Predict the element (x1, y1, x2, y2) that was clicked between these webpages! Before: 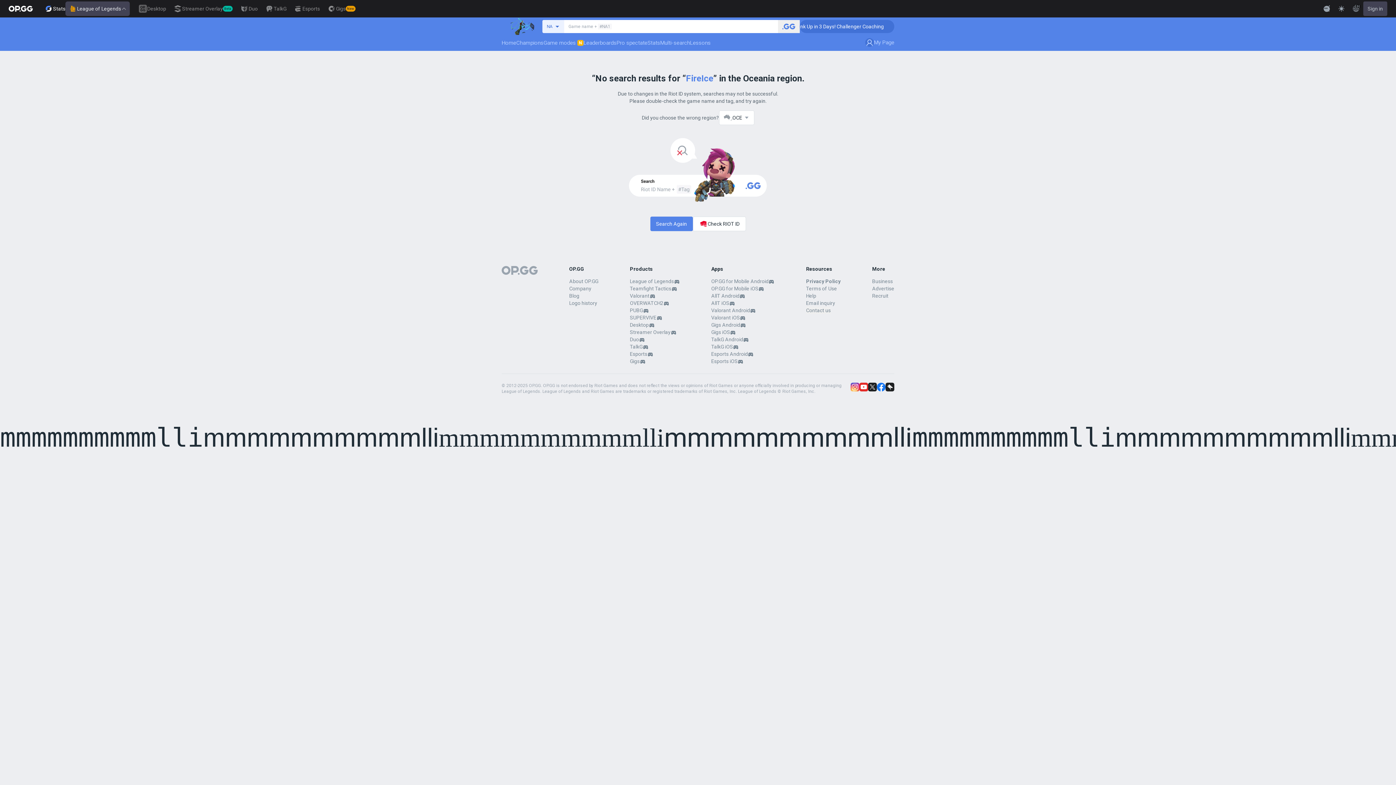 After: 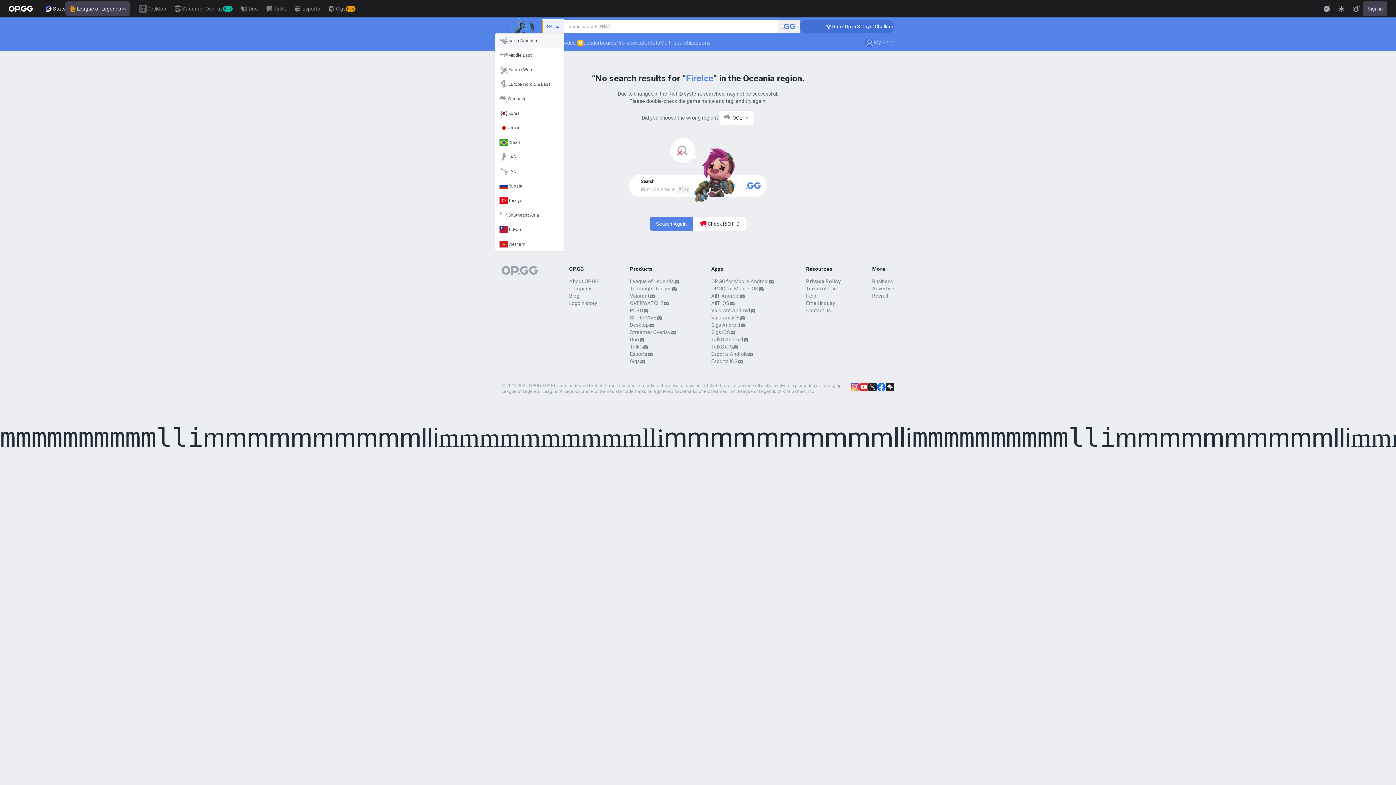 Action: bbox: (542, 20, 564, 33) label: NA